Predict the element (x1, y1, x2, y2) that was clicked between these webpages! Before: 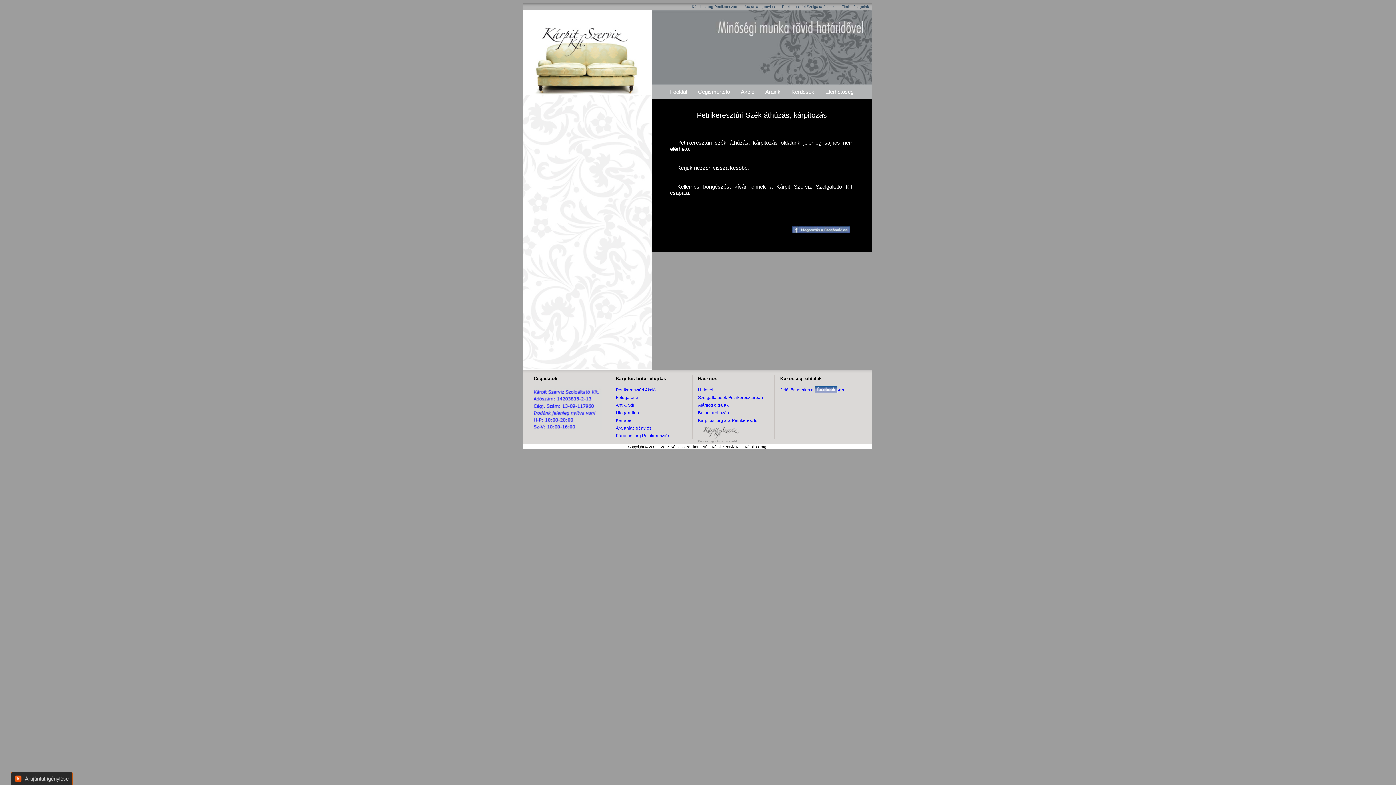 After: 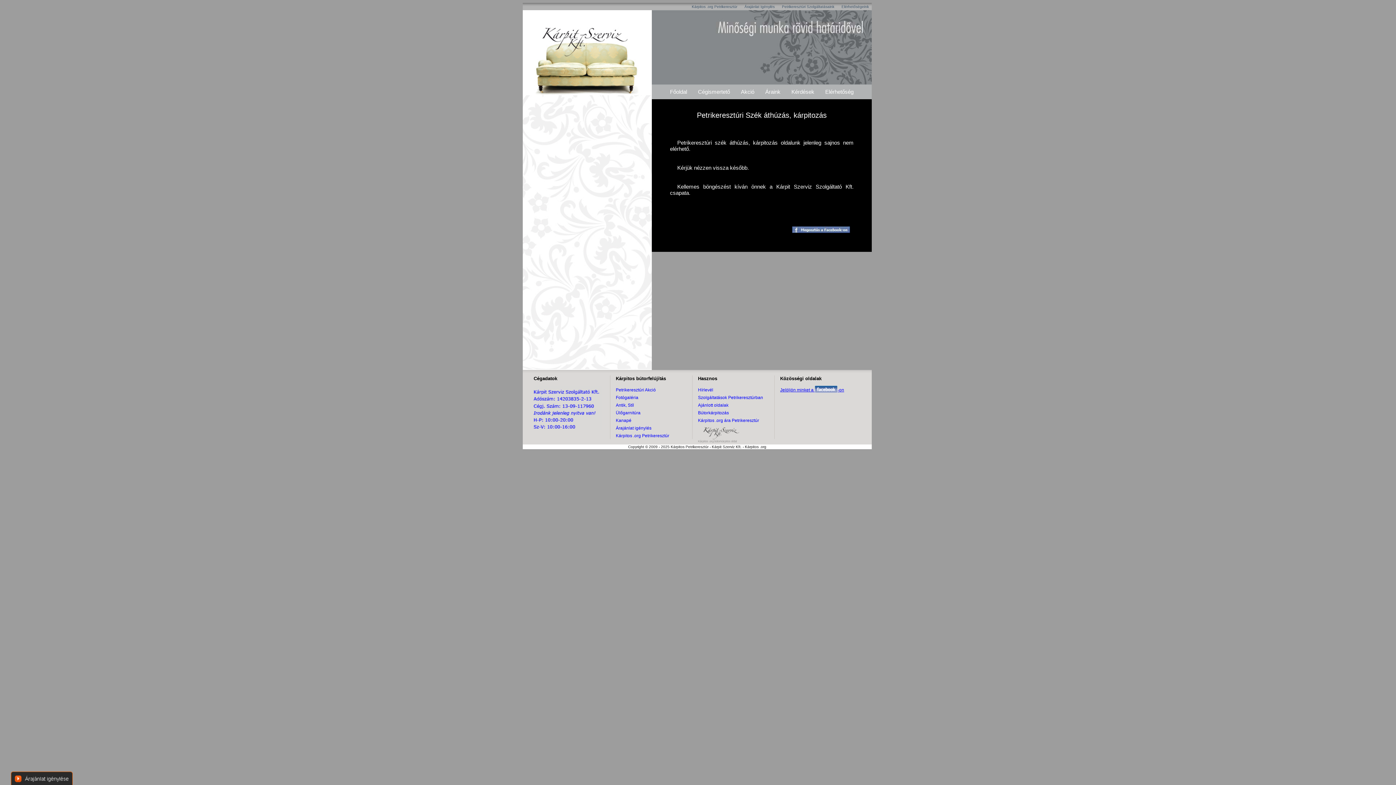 Action: label: Jelöljön minket a -on bbox: (780, 387, 844, 392)